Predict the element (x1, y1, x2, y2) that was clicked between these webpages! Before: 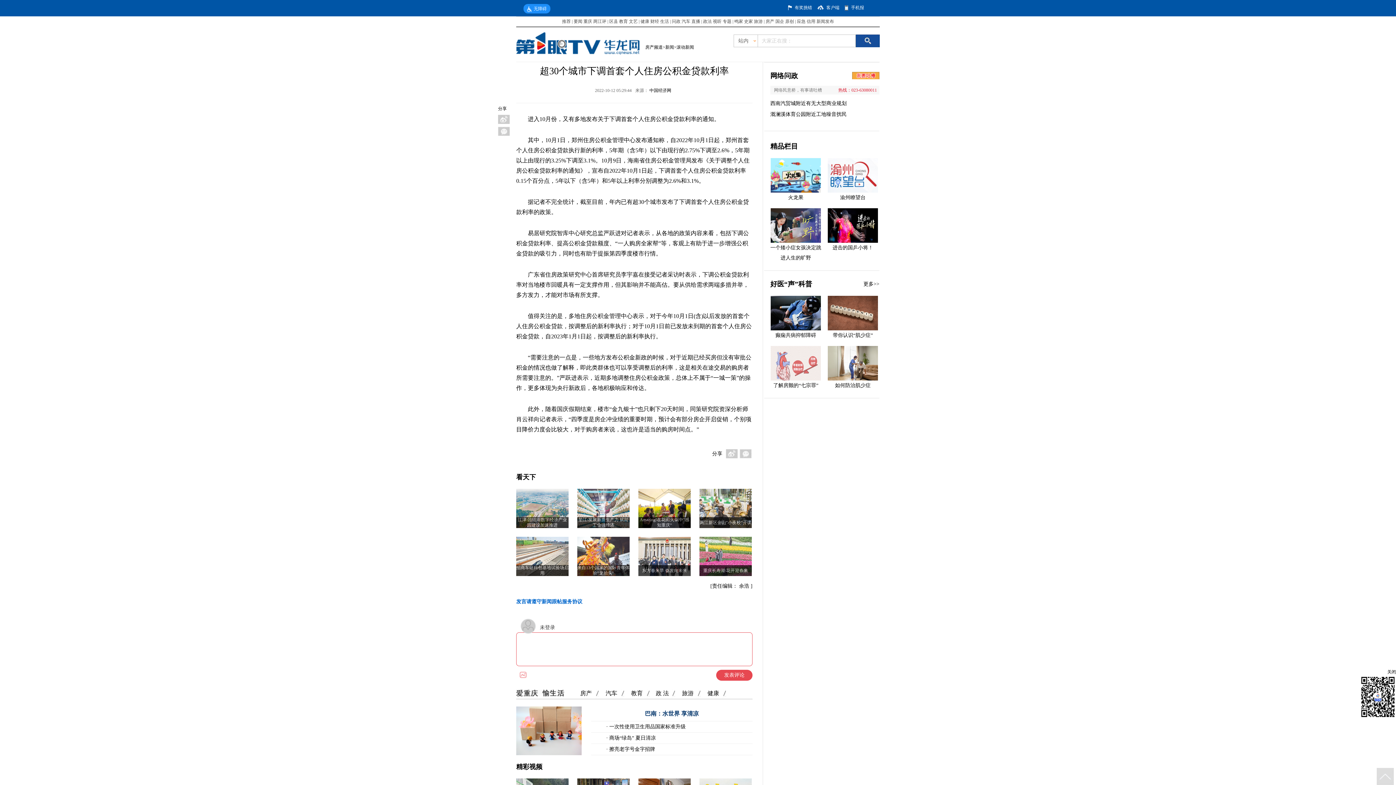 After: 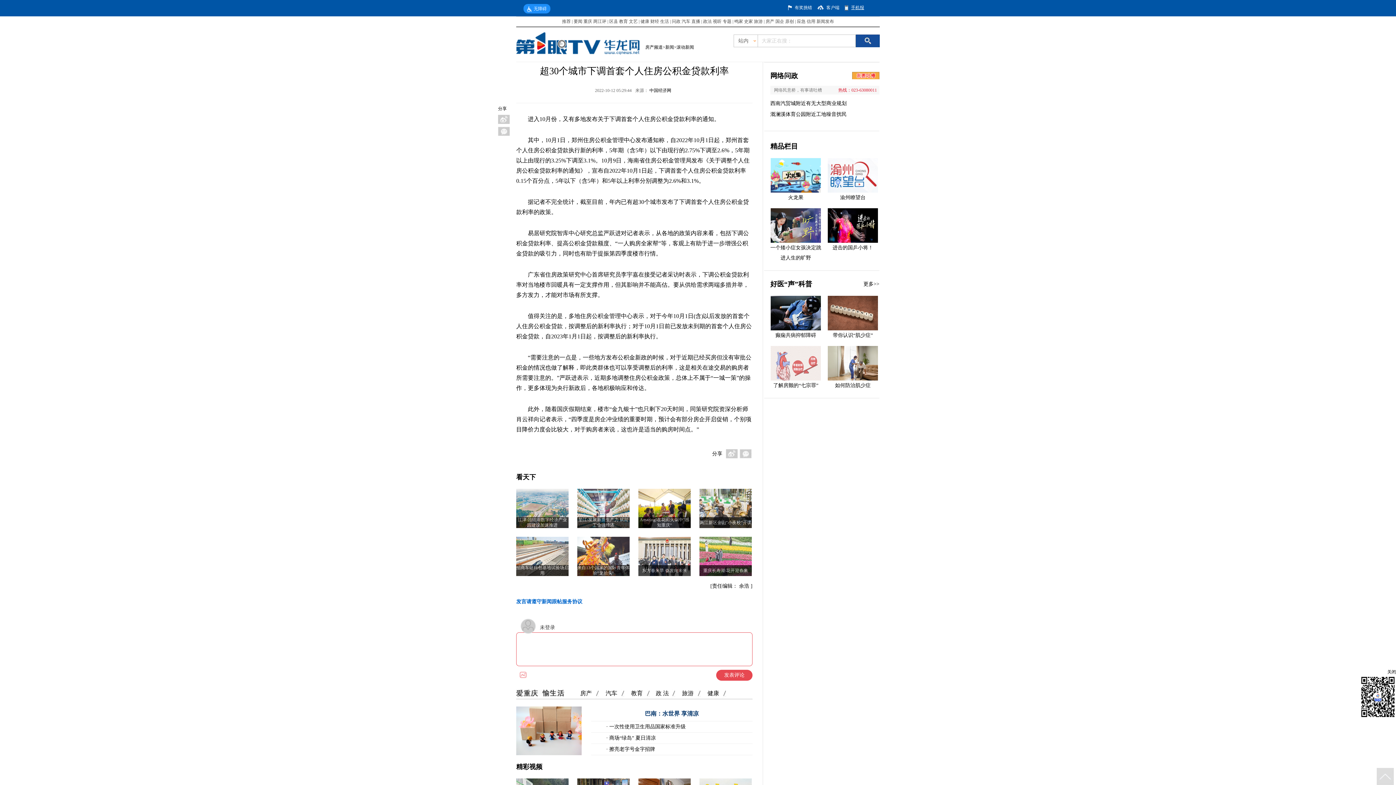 Action: label: 手机报 bbox: (851, 5, 864, 10)